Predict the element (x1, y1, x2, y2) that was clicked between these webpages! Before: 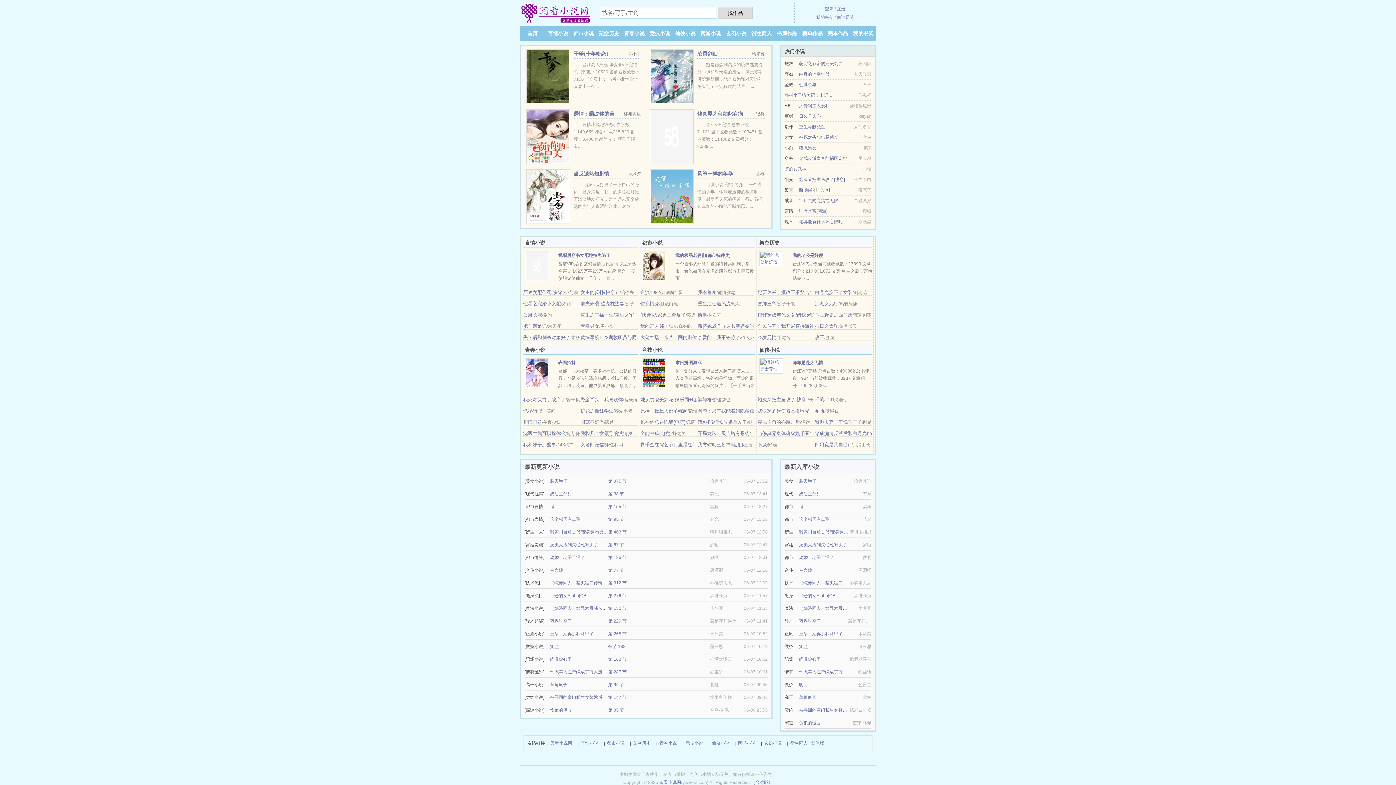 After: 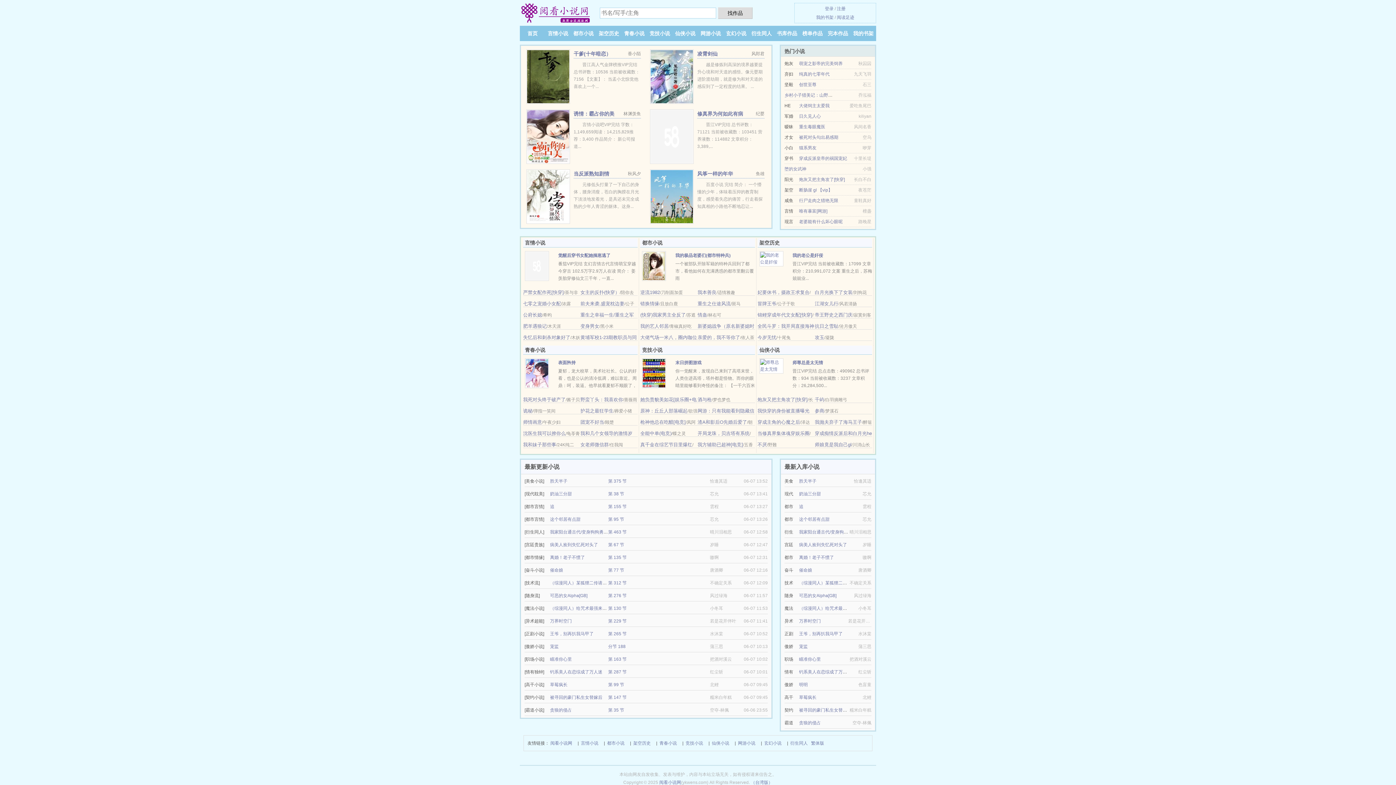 Action: bbox: (799, 517, 829, 522) label: 这个邻居有点甜